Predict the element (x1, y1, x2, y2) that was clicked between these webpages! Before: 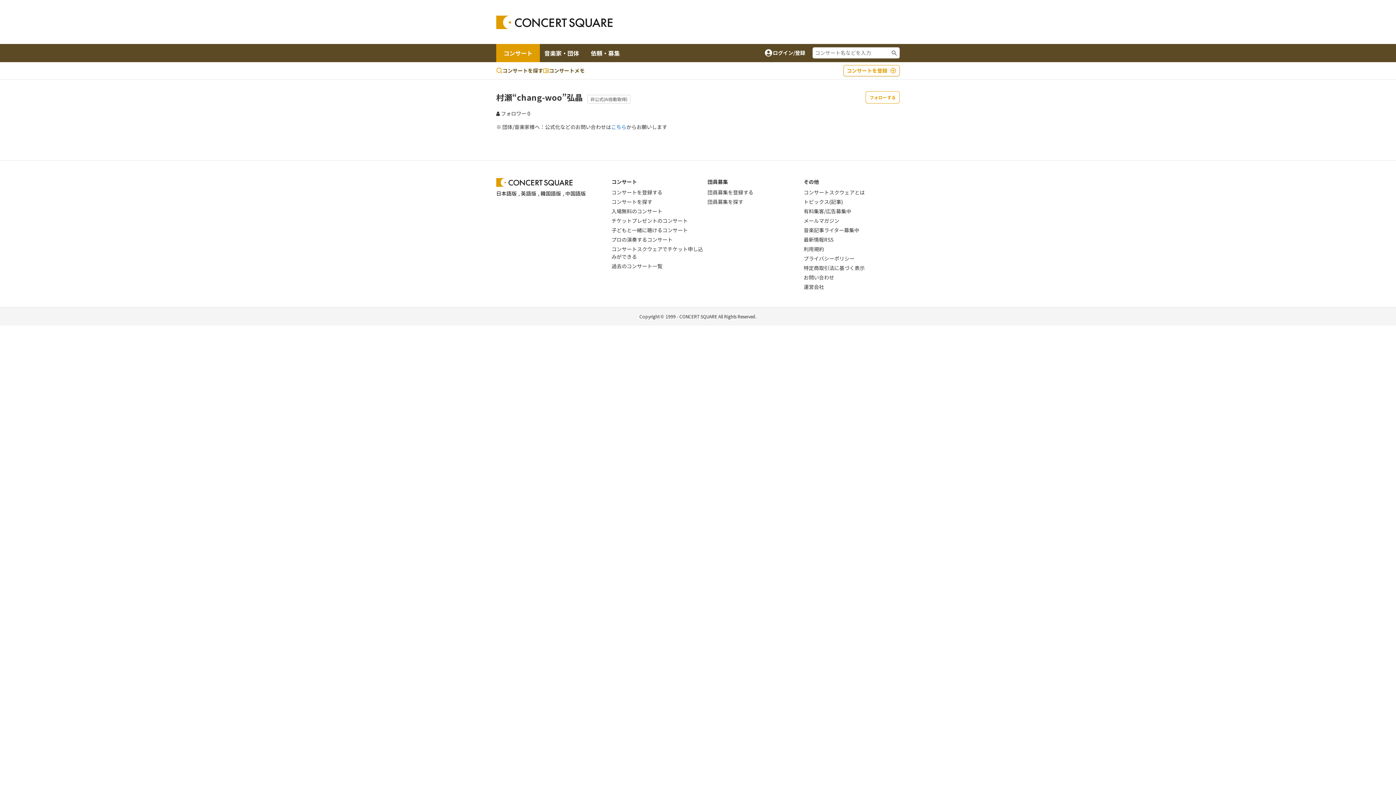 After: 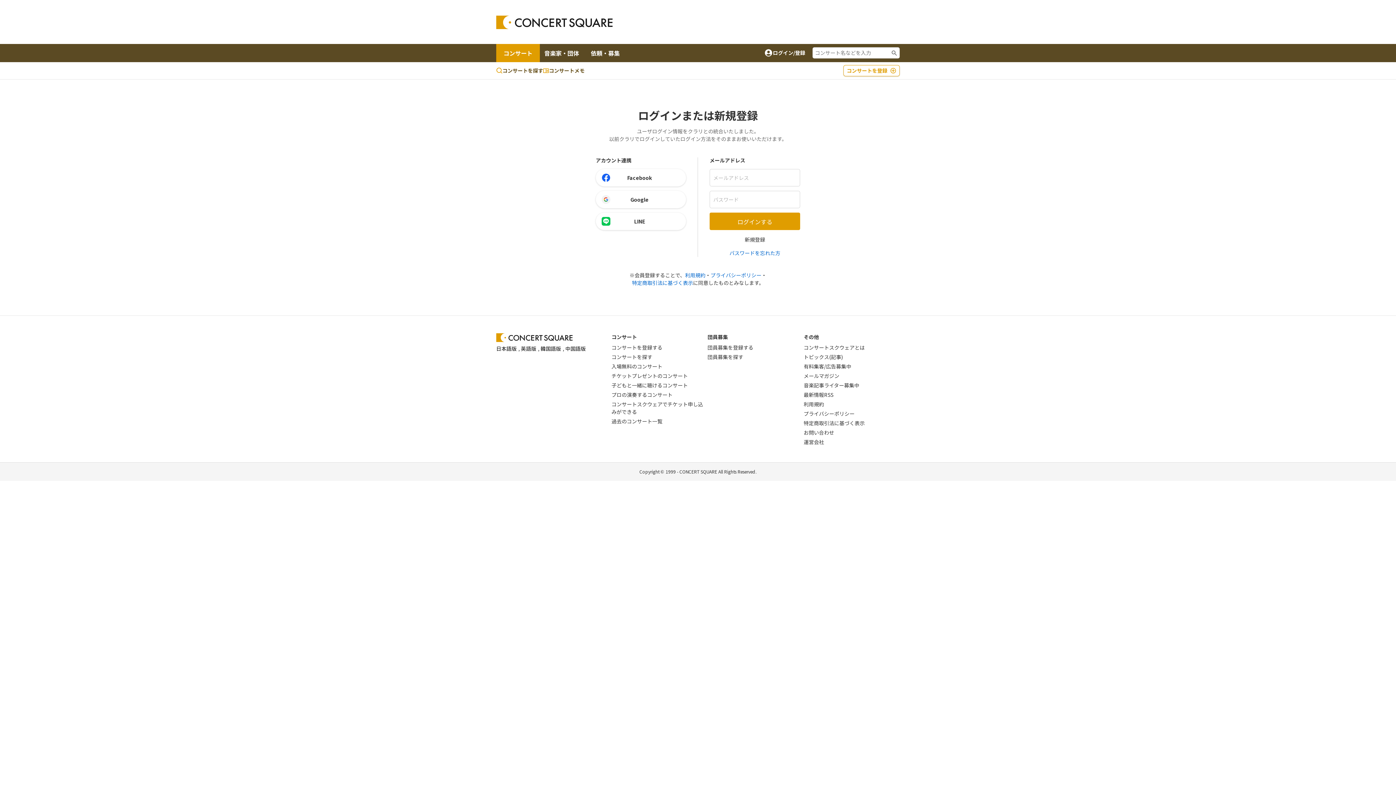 Action: label: フォローする bbox: (865, 91, 900, 103)